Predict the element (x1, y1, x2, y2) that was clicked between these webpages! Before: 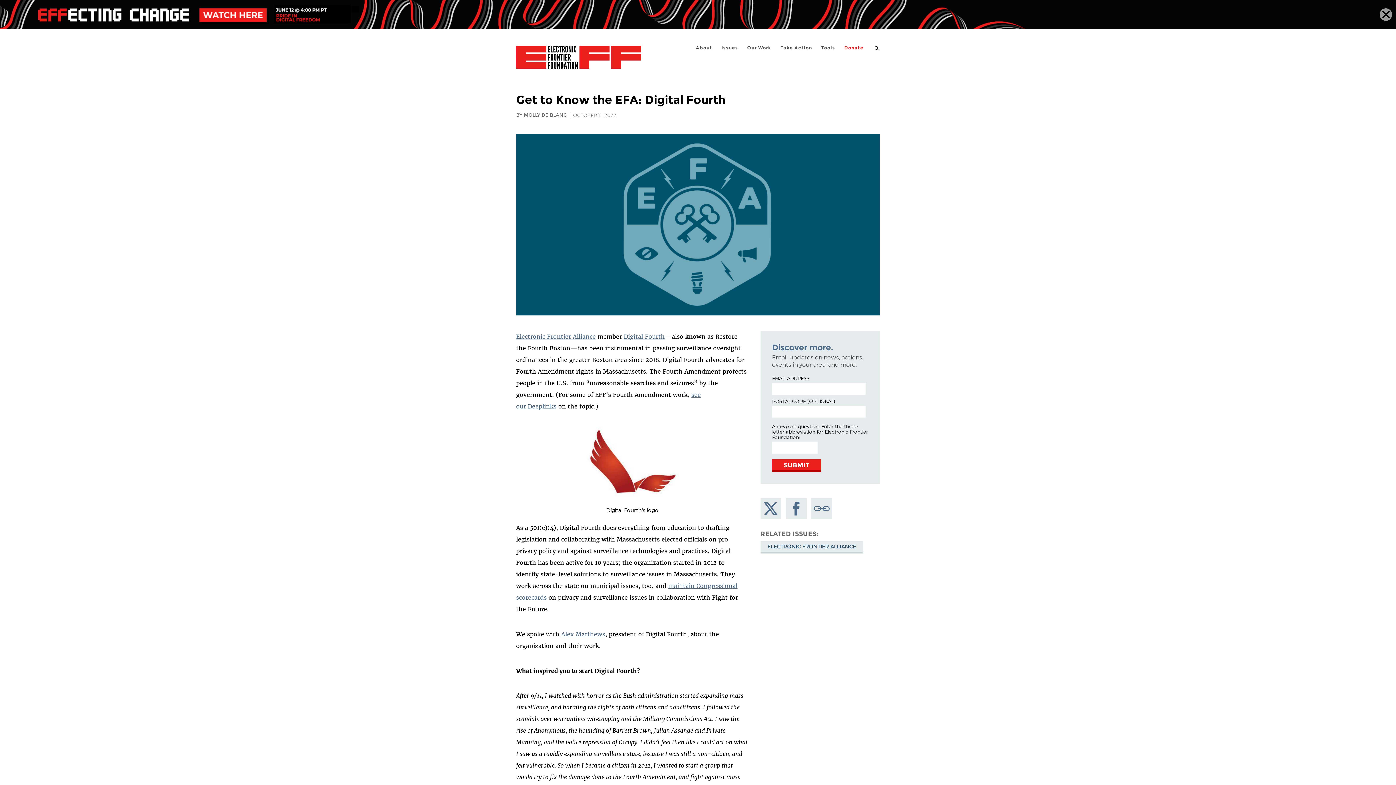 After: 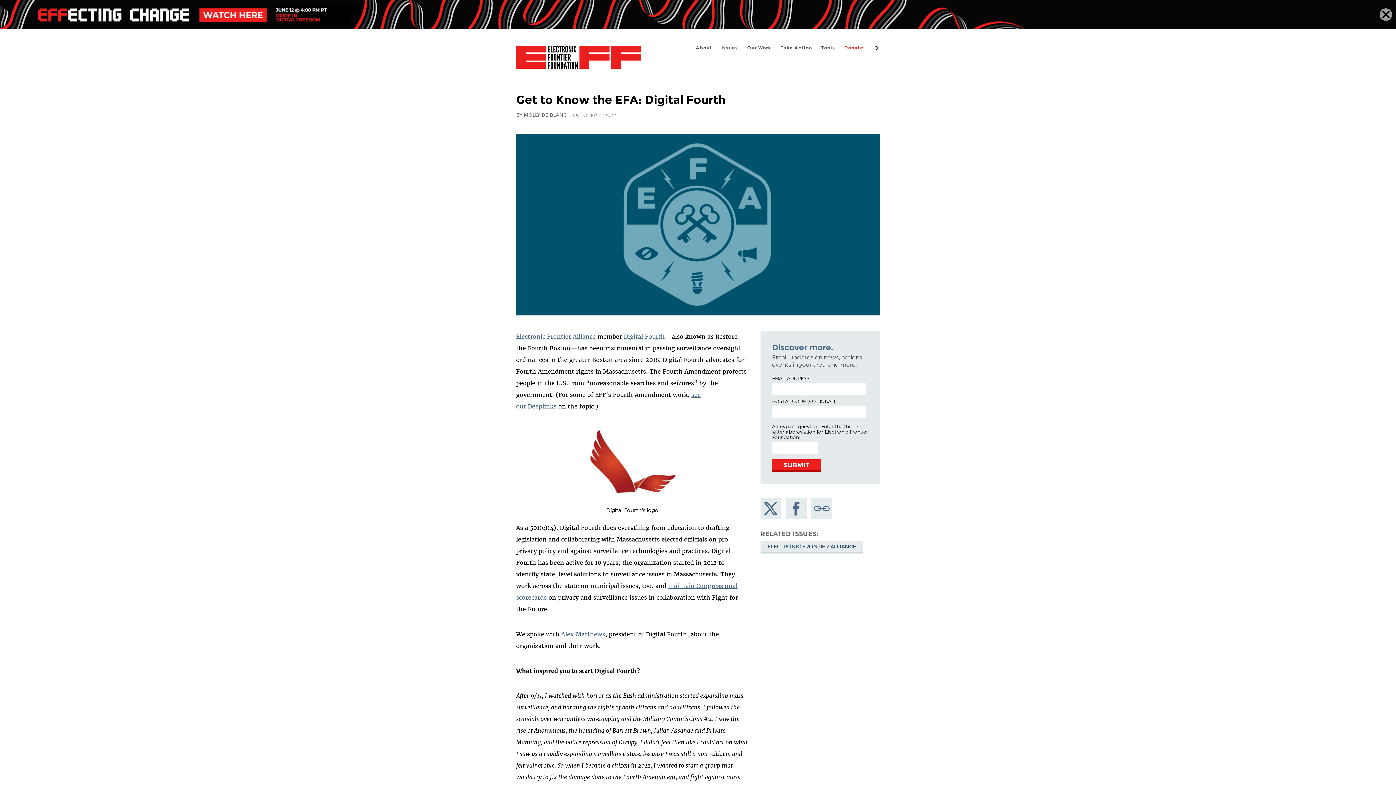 Action: bbox: (811, 498, 832, 519) label: Copy link